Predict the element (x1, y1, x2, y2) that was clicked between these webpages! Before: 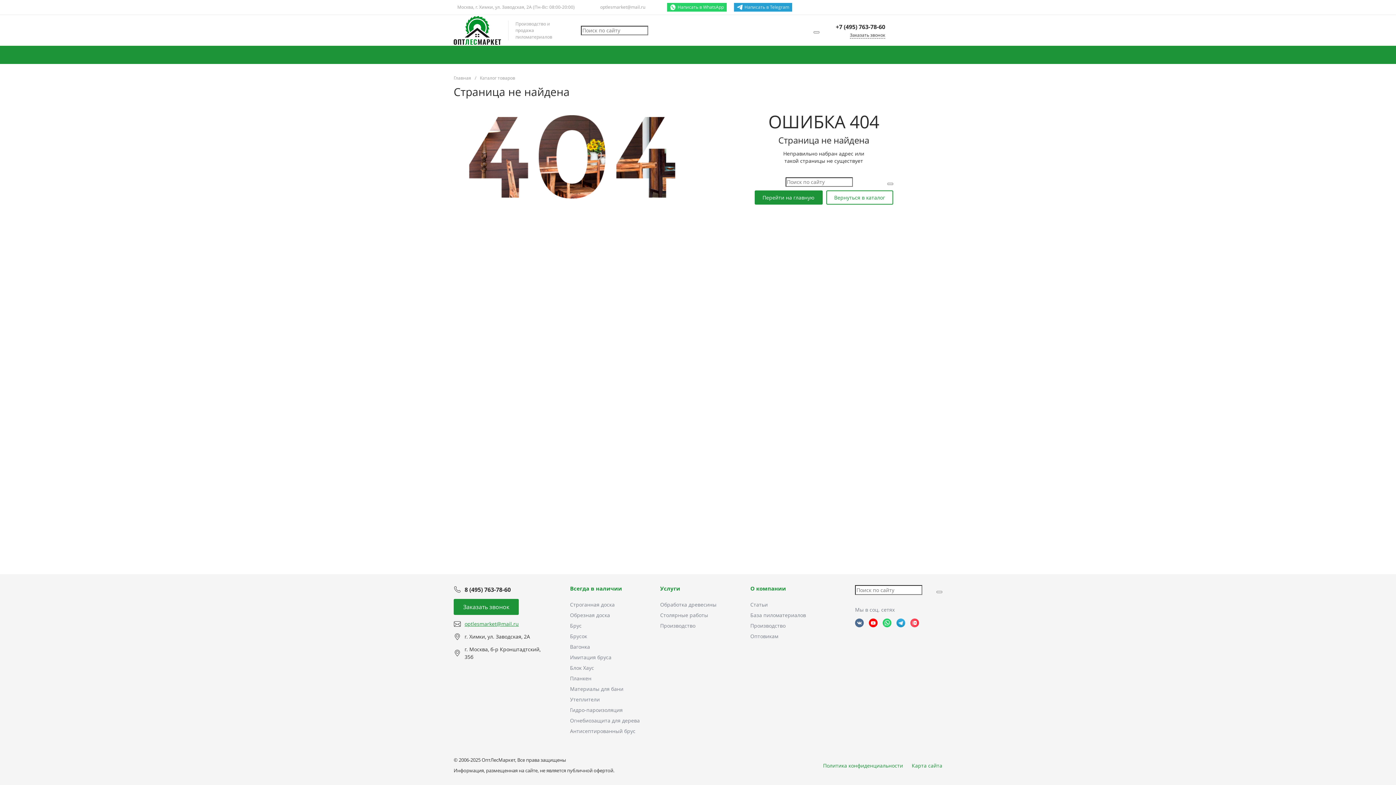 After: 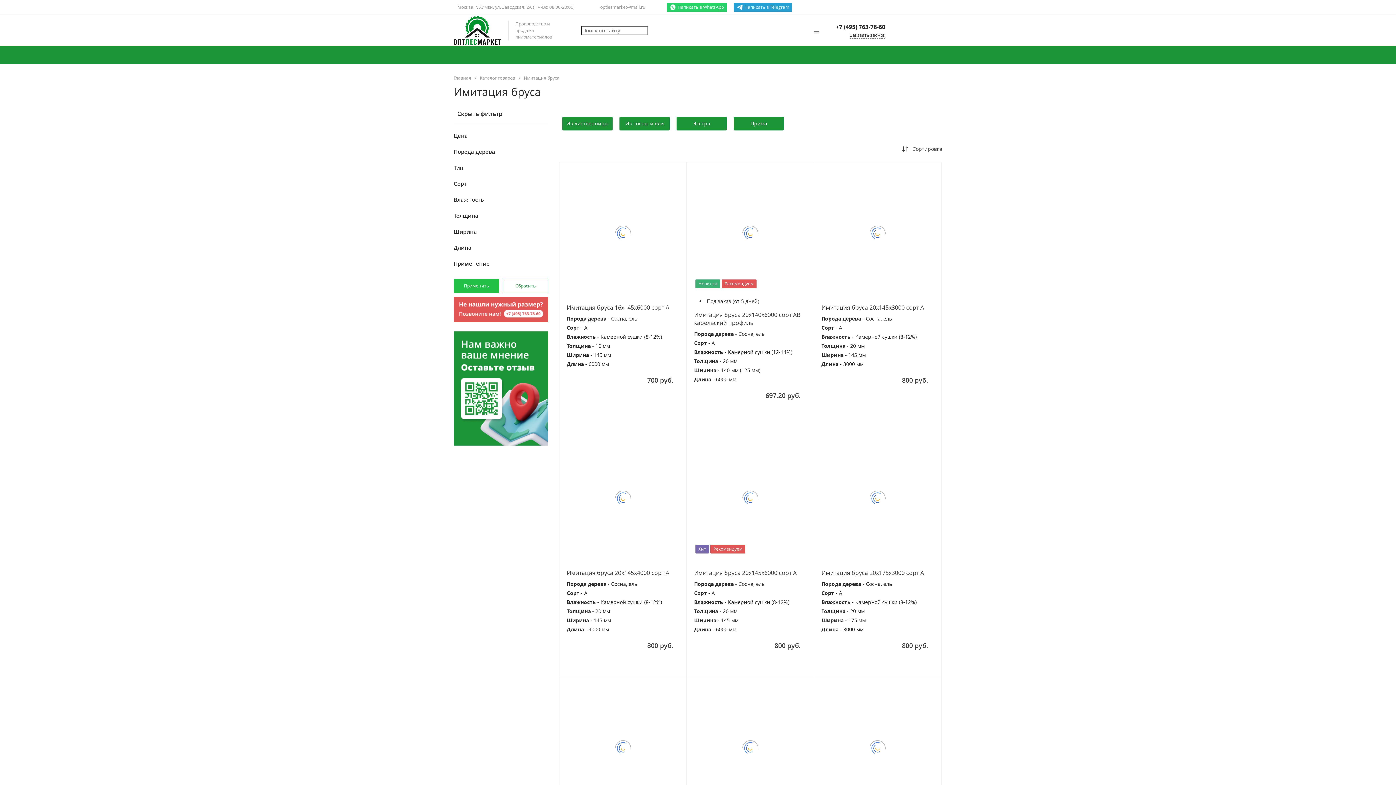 Action: label: Имитация бруса bbox: (570, 654, 611, 661)